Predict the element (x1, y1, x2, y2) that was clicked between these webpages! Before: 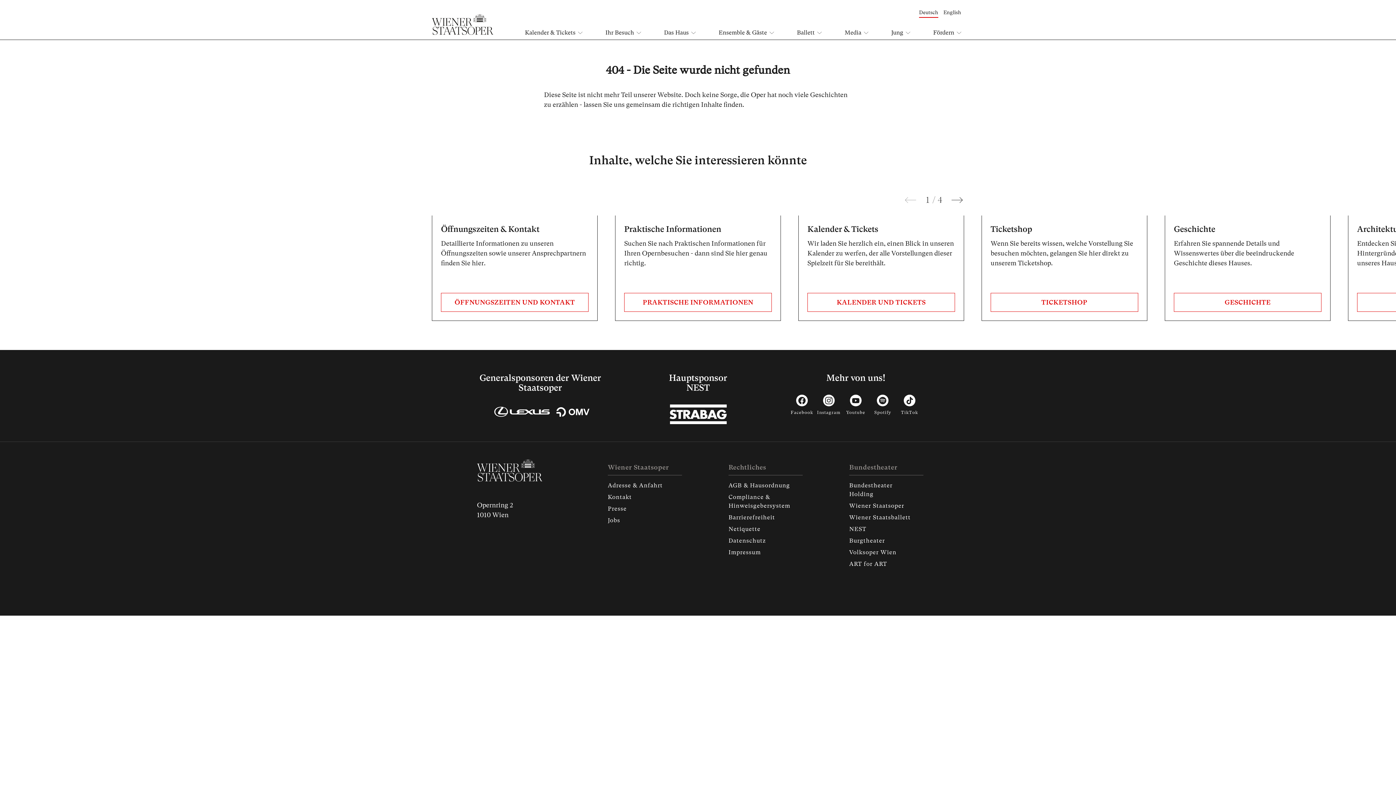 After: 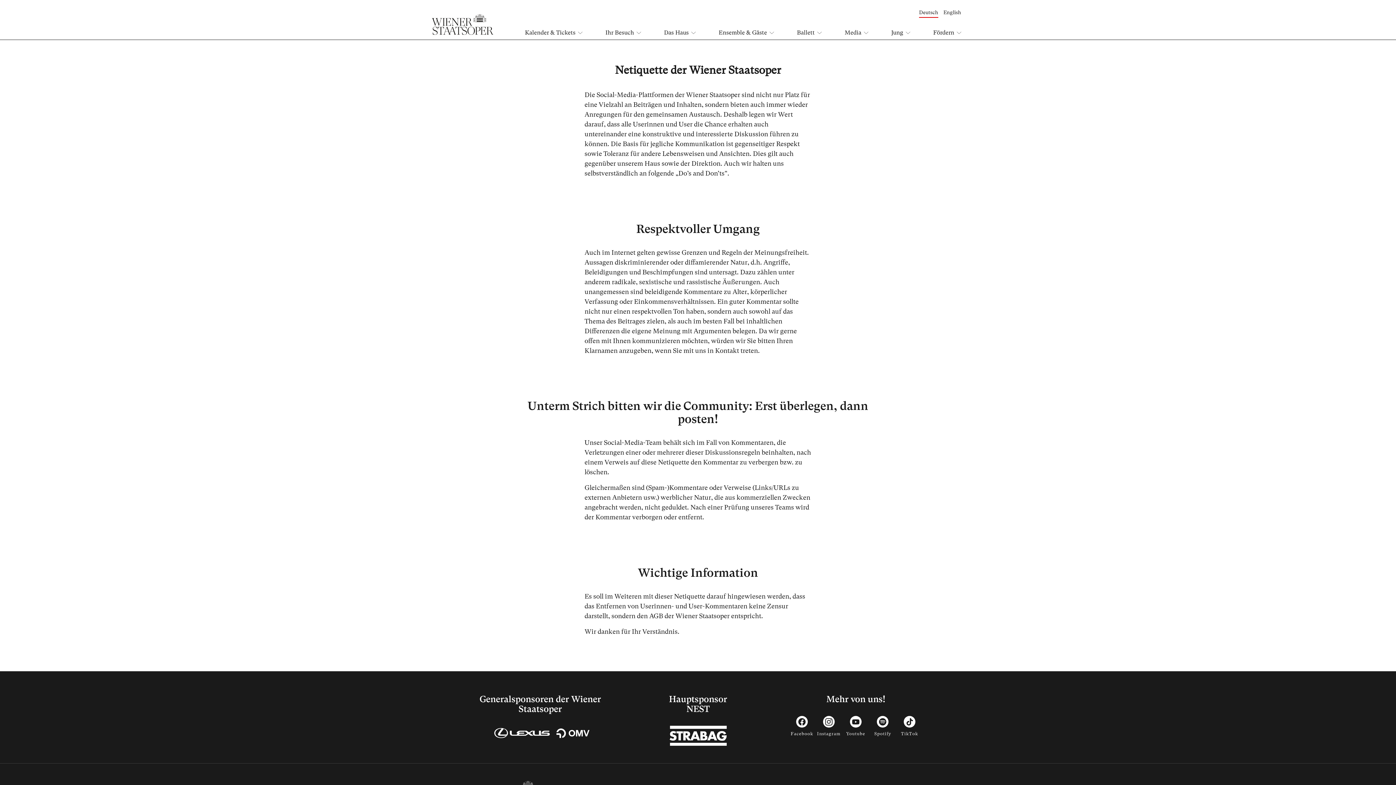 Action: bbox: (728, 525, 802, 536) label: Netiquette